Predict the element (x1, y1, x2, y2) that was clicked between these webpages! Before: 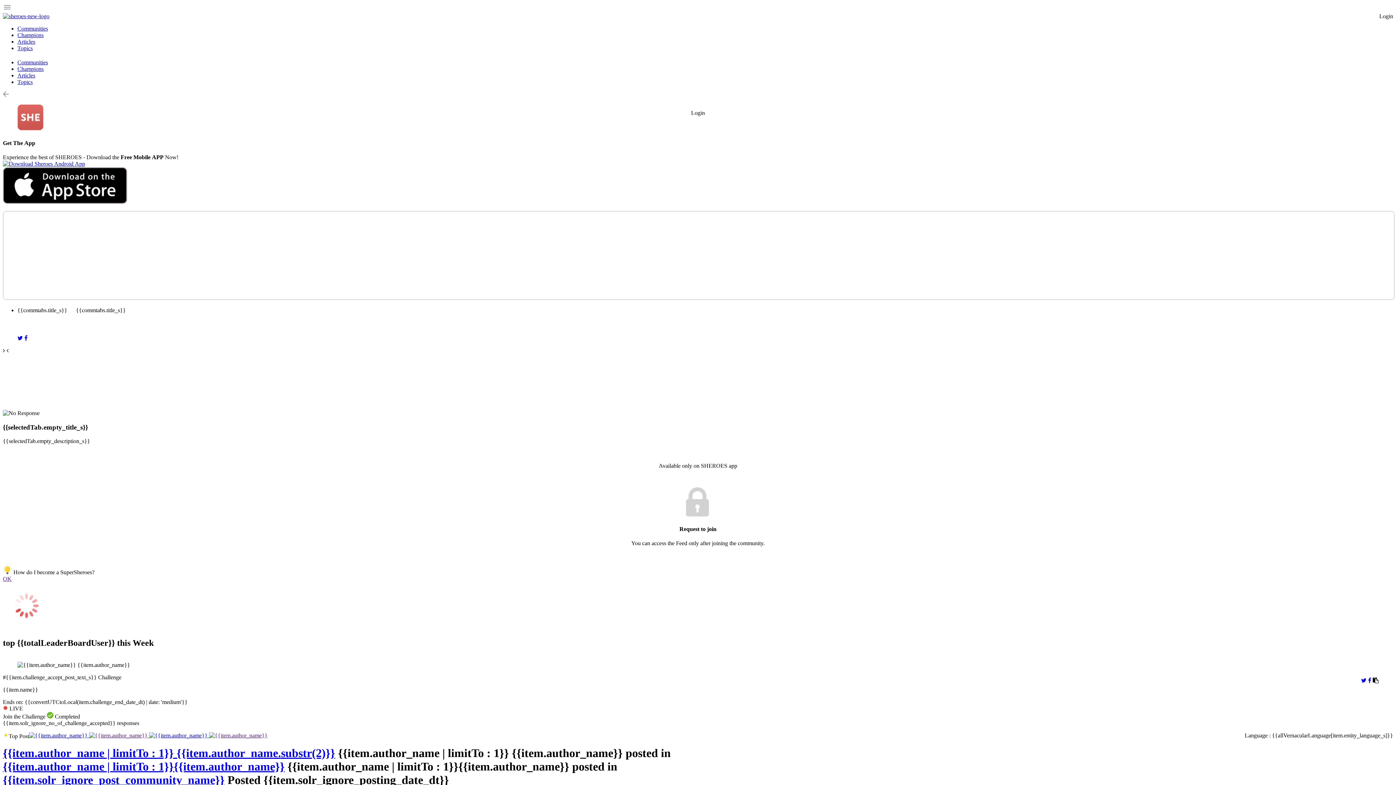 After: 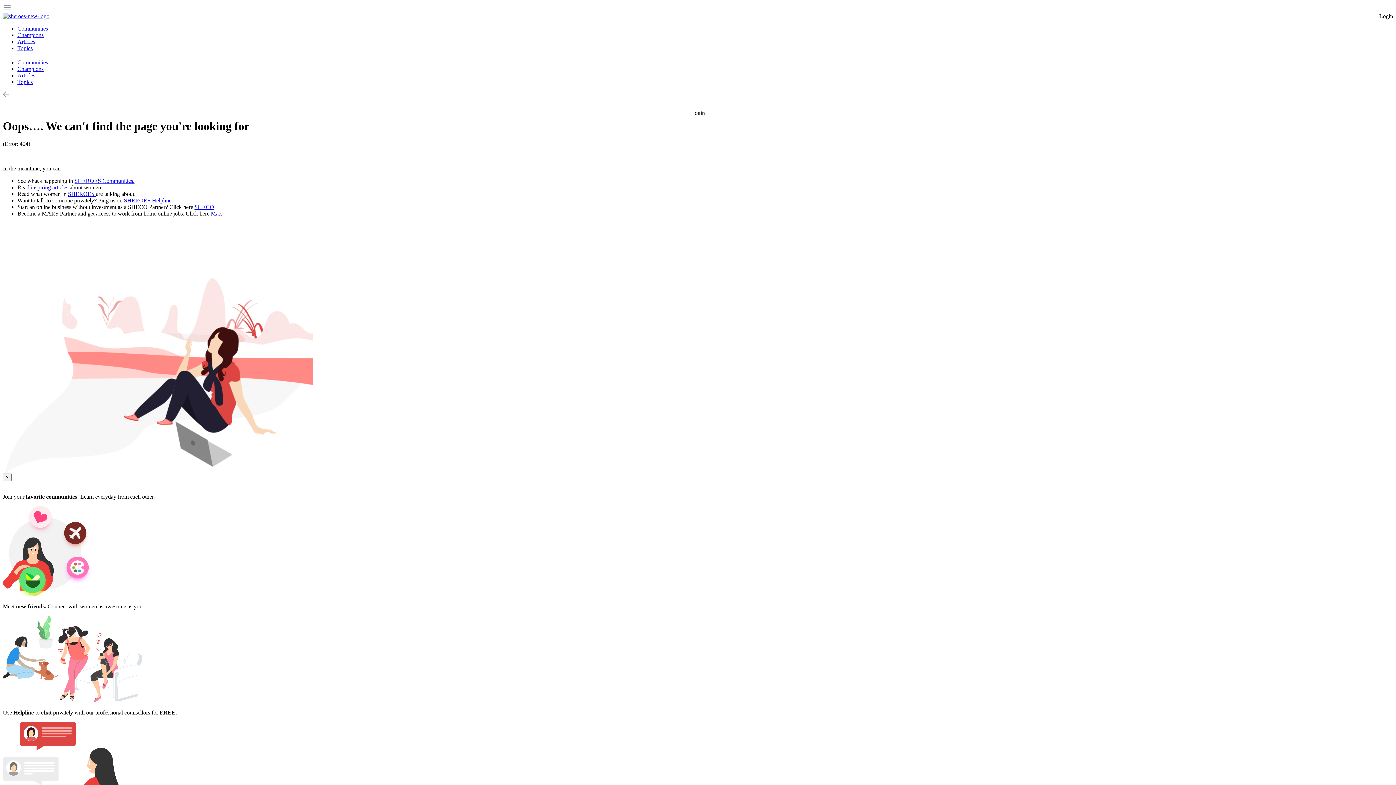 Action: label:   bbox: (29, 732, 89, 738)